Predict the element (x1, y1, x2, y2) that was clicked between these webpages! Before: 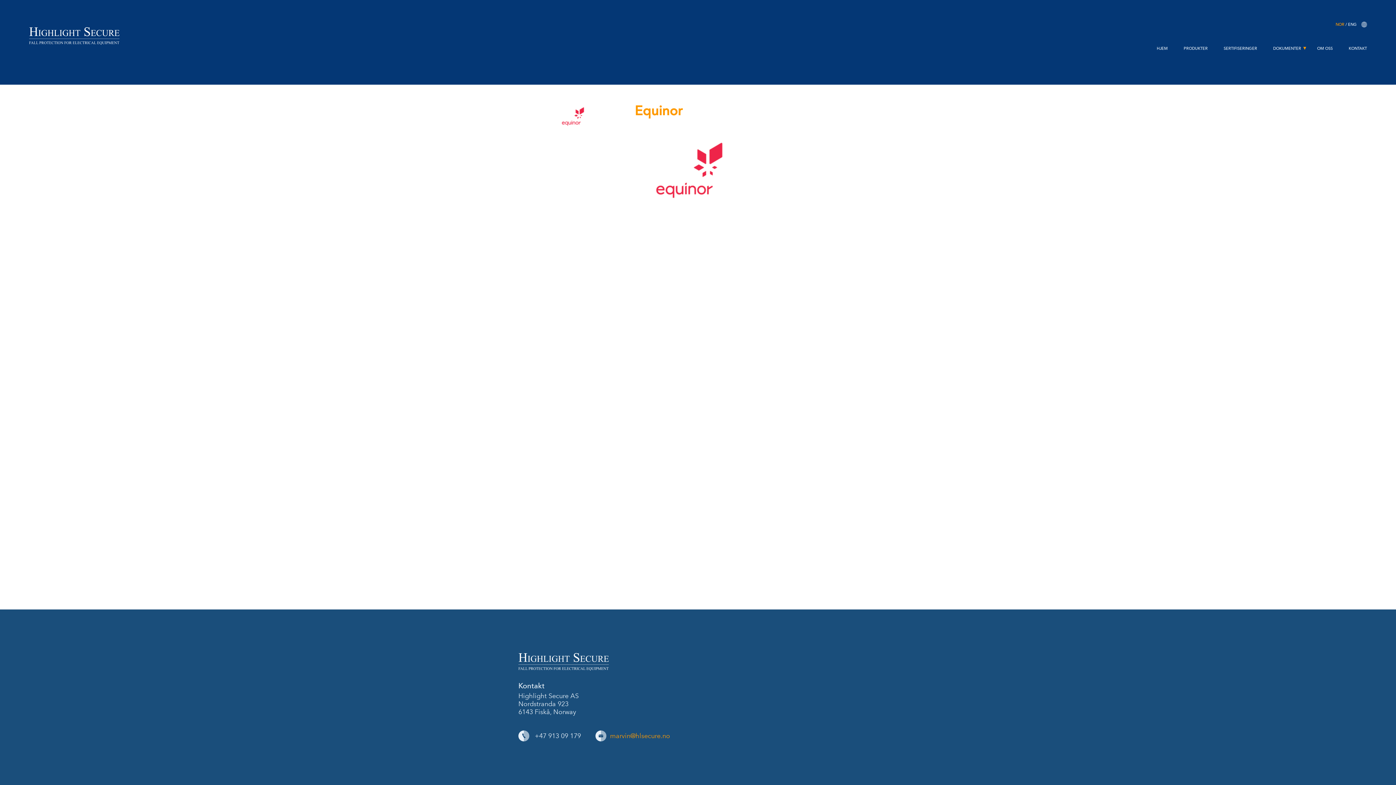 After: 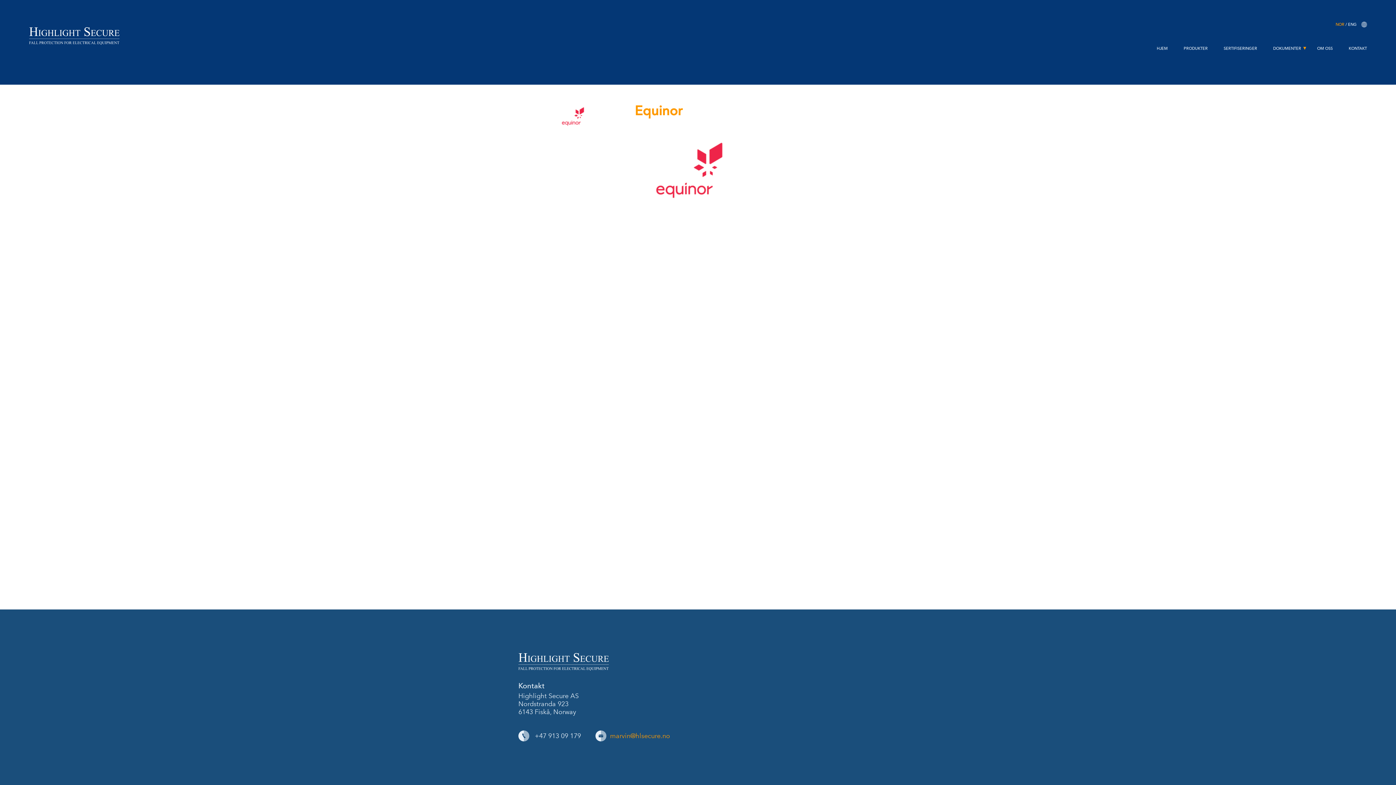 Action: bbox: (610, 732, 670, 740) label: marvin@hlsecure.no